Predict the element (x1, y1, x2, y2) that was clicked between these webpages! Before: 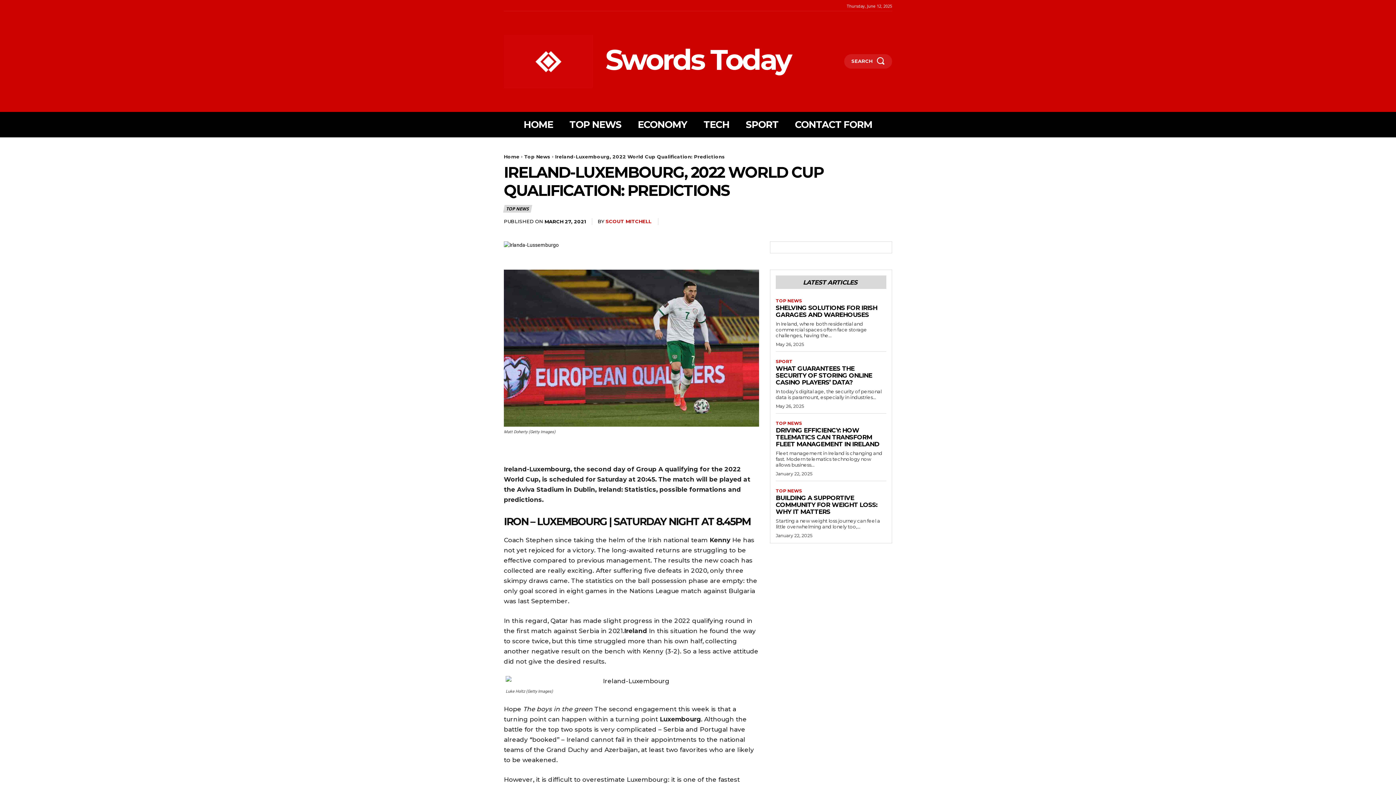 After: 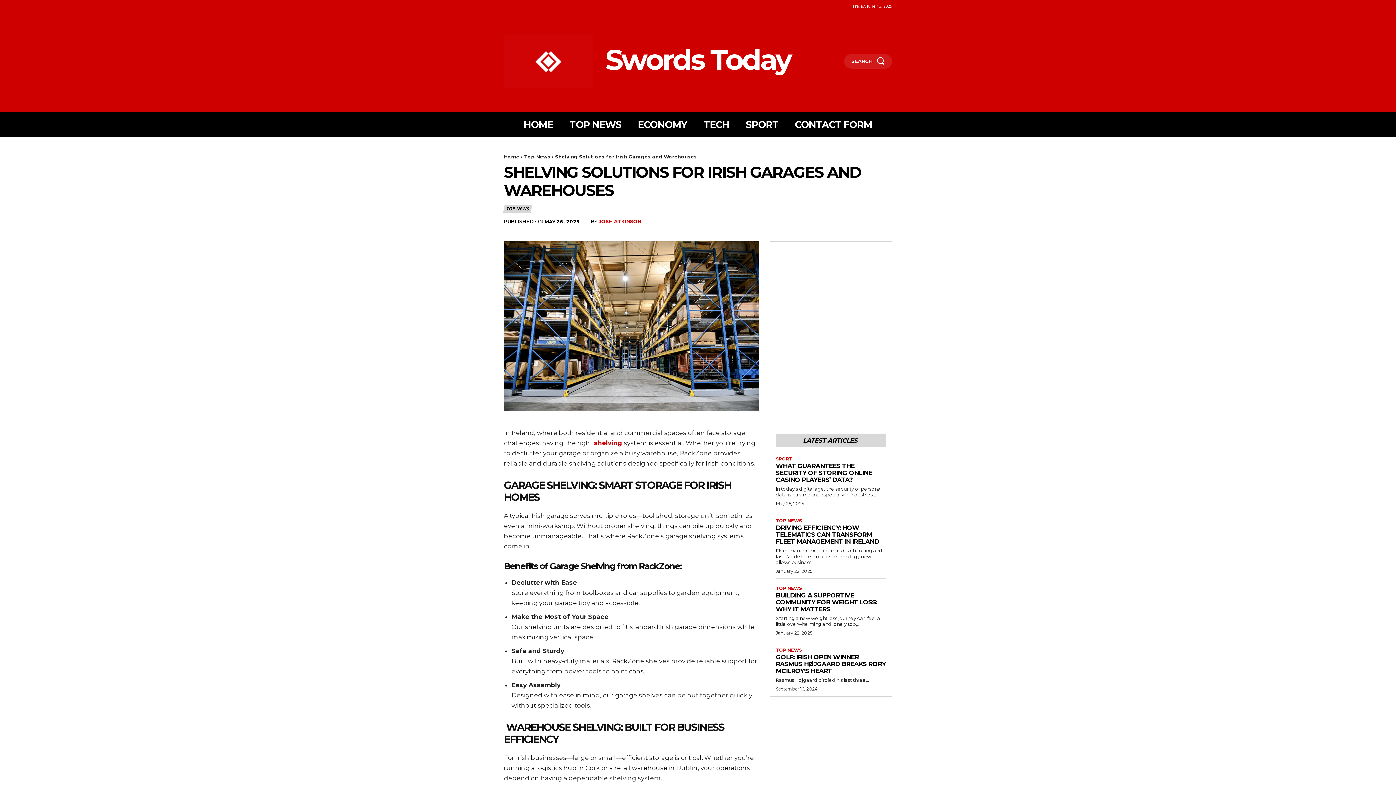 Action: label: SHELVING SOLUTIONS FOR IRISH GARAGES AND WAREHOUSES bbox: (776, 304, 877, 318)